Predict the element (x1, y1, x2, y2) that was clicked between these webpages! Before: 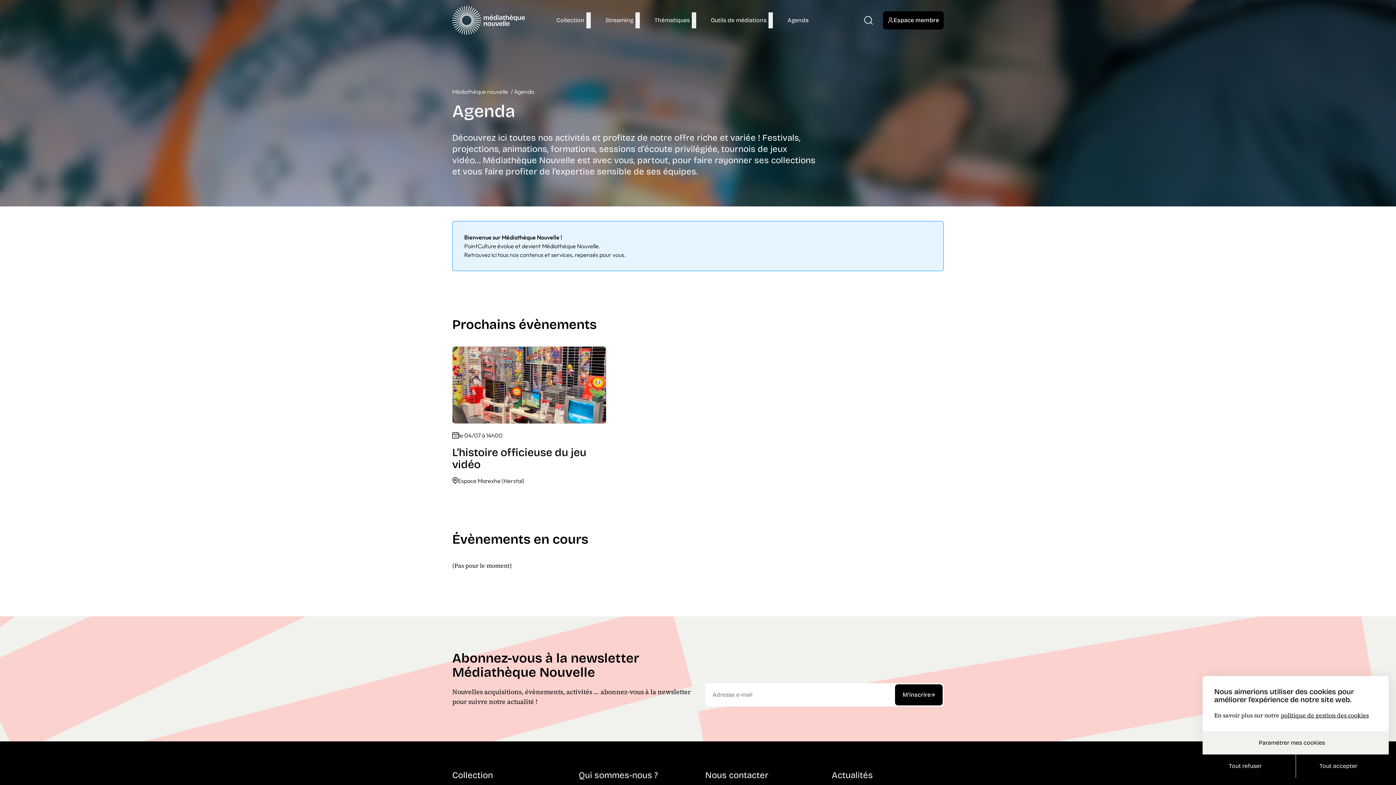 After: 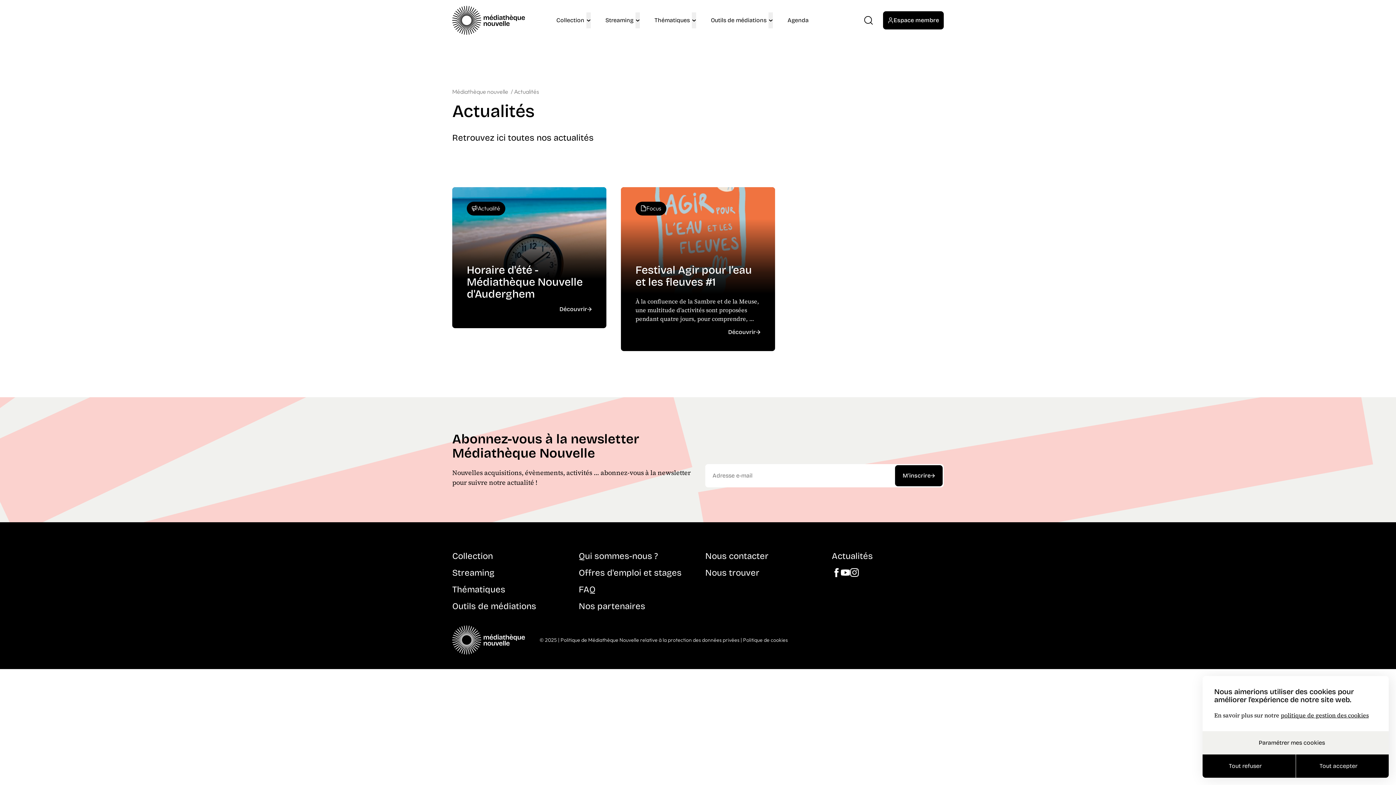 Action: label: Actualités bbox: (832, 770, 873, 780)